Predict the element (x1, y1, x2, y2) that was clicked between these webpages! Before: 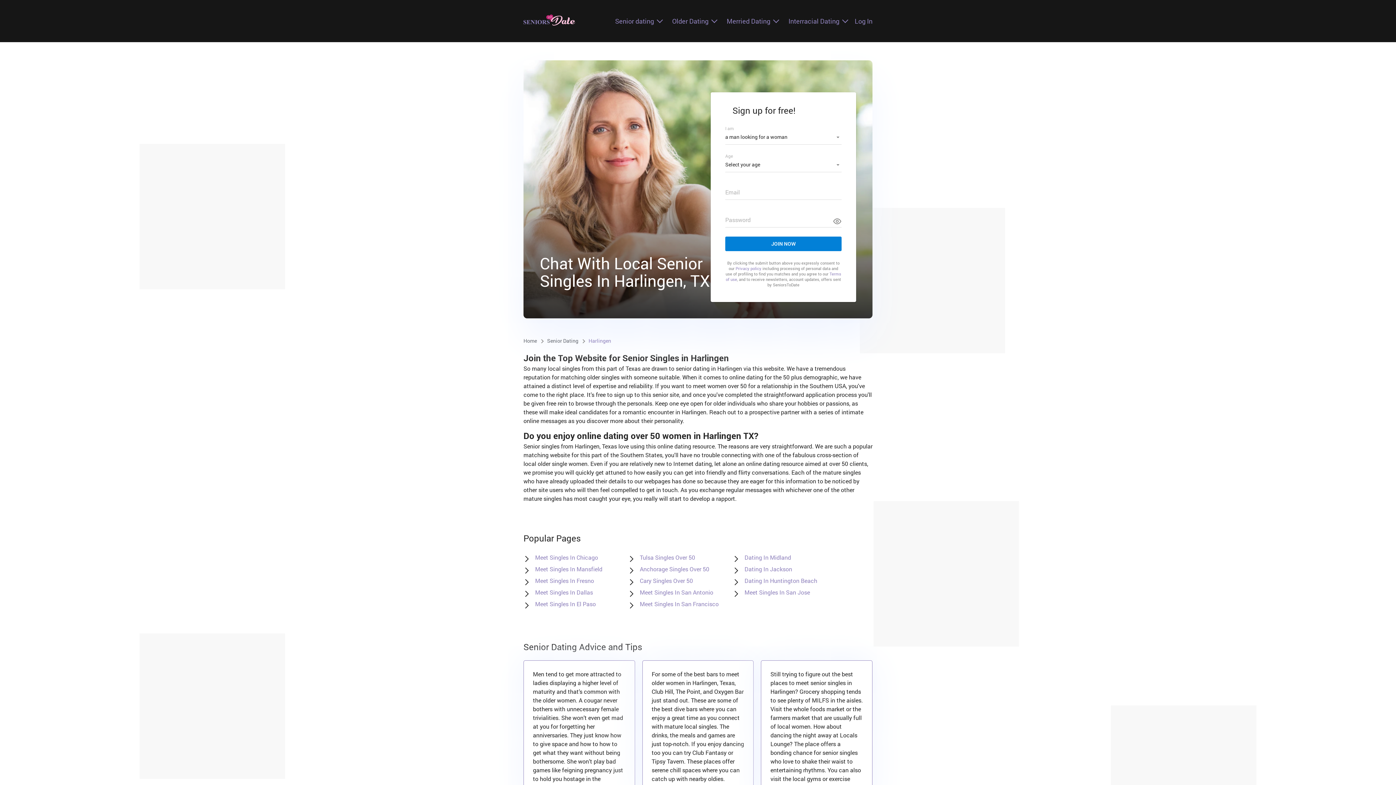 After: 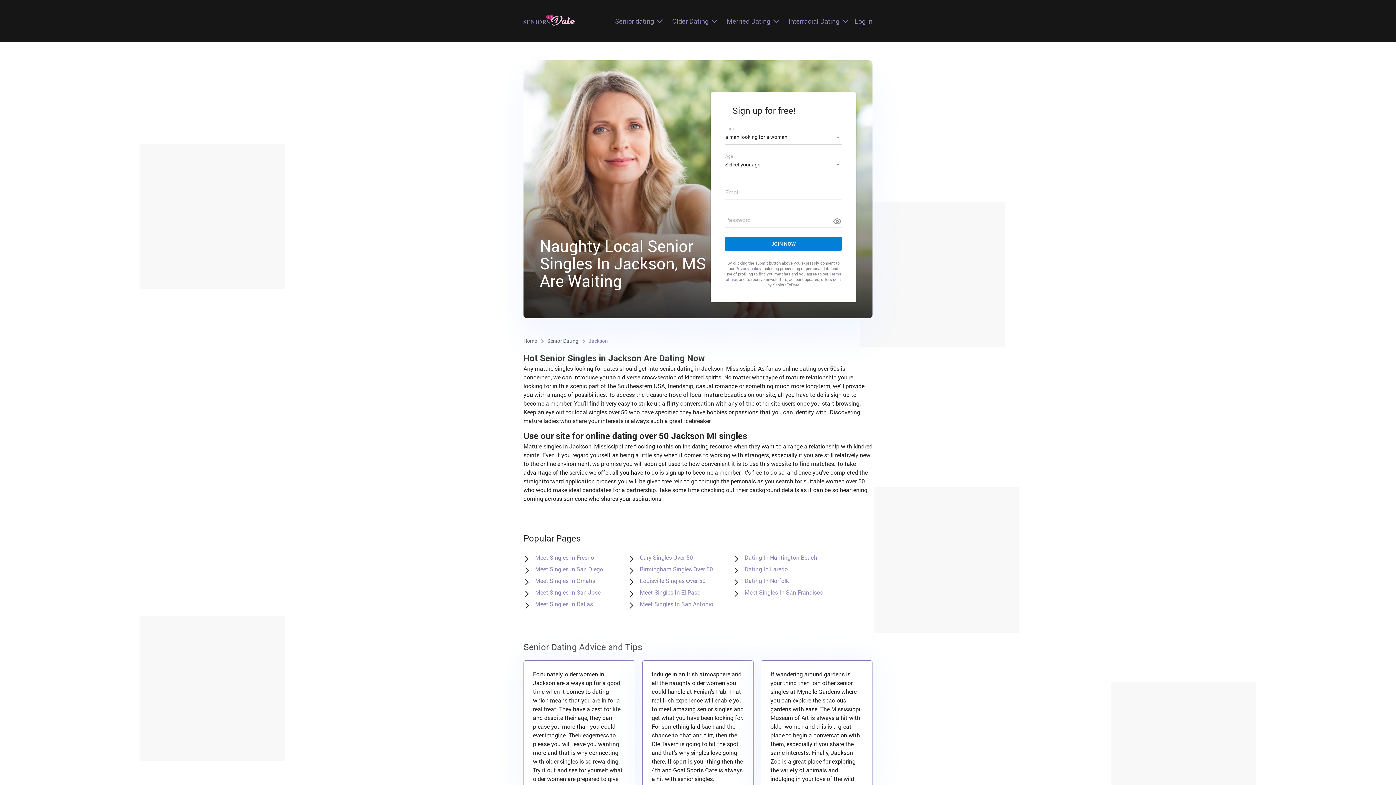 Action: label: Dating In Jackson bbox: (744, 565, 792, 572)